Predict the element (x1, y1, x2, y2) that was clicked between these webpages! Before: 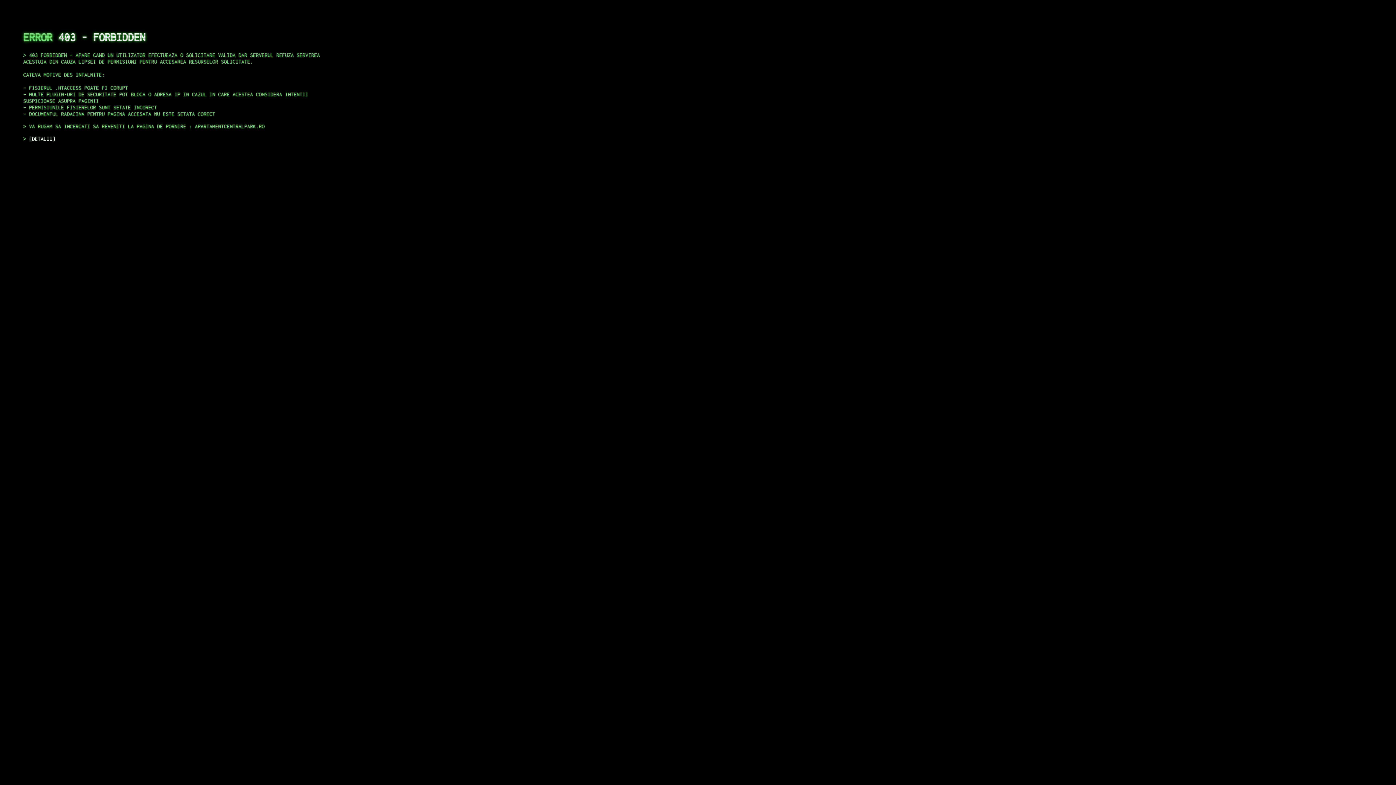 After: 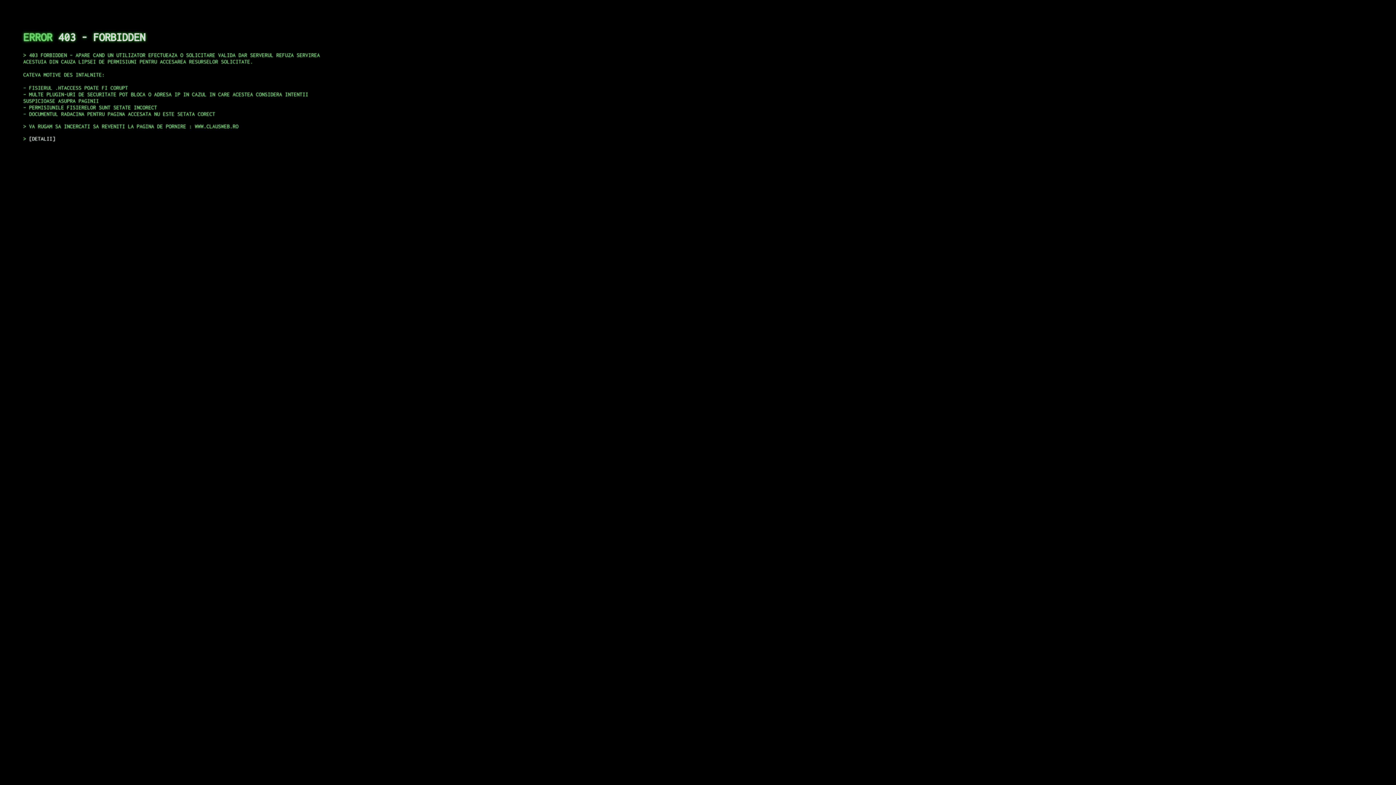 Action: bbox: (29, 135, 55, 141) label: DETALII